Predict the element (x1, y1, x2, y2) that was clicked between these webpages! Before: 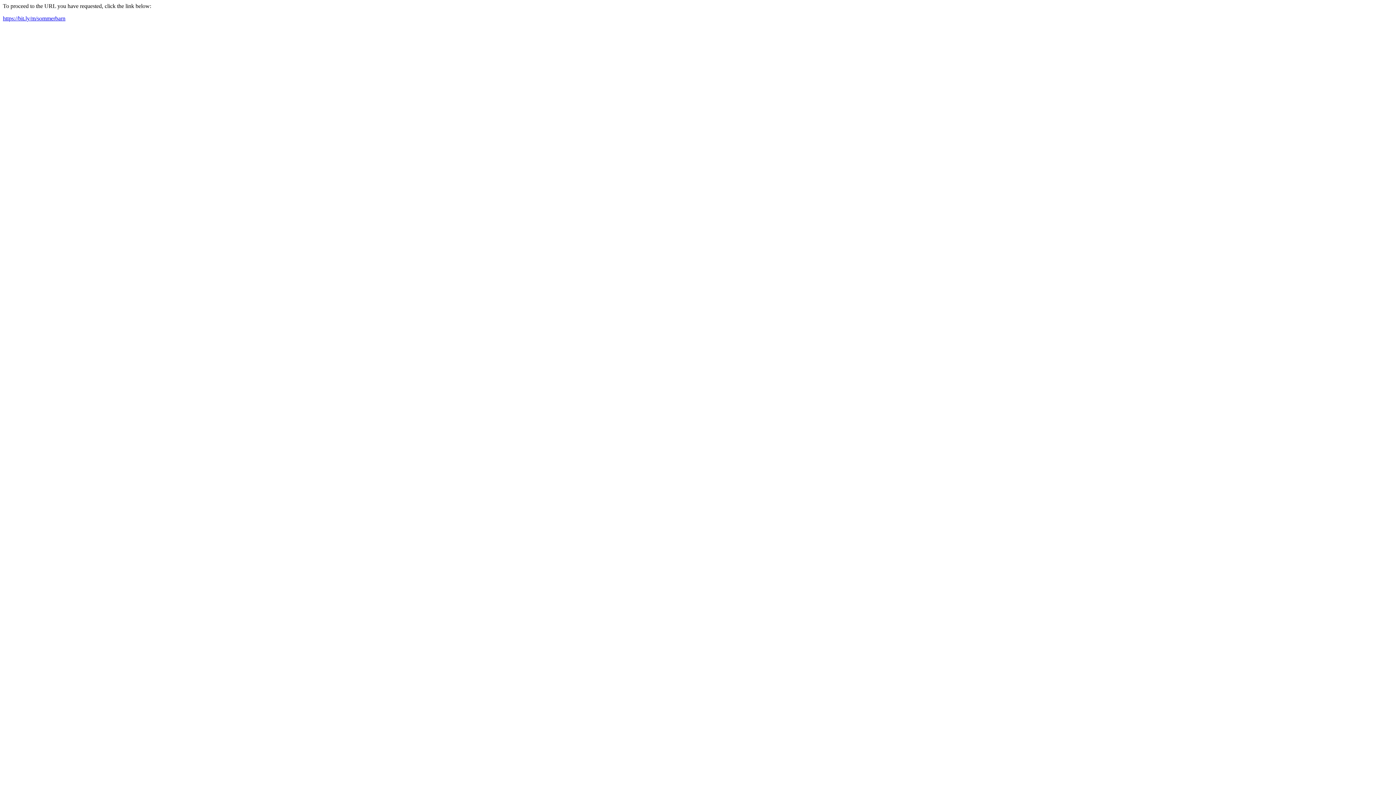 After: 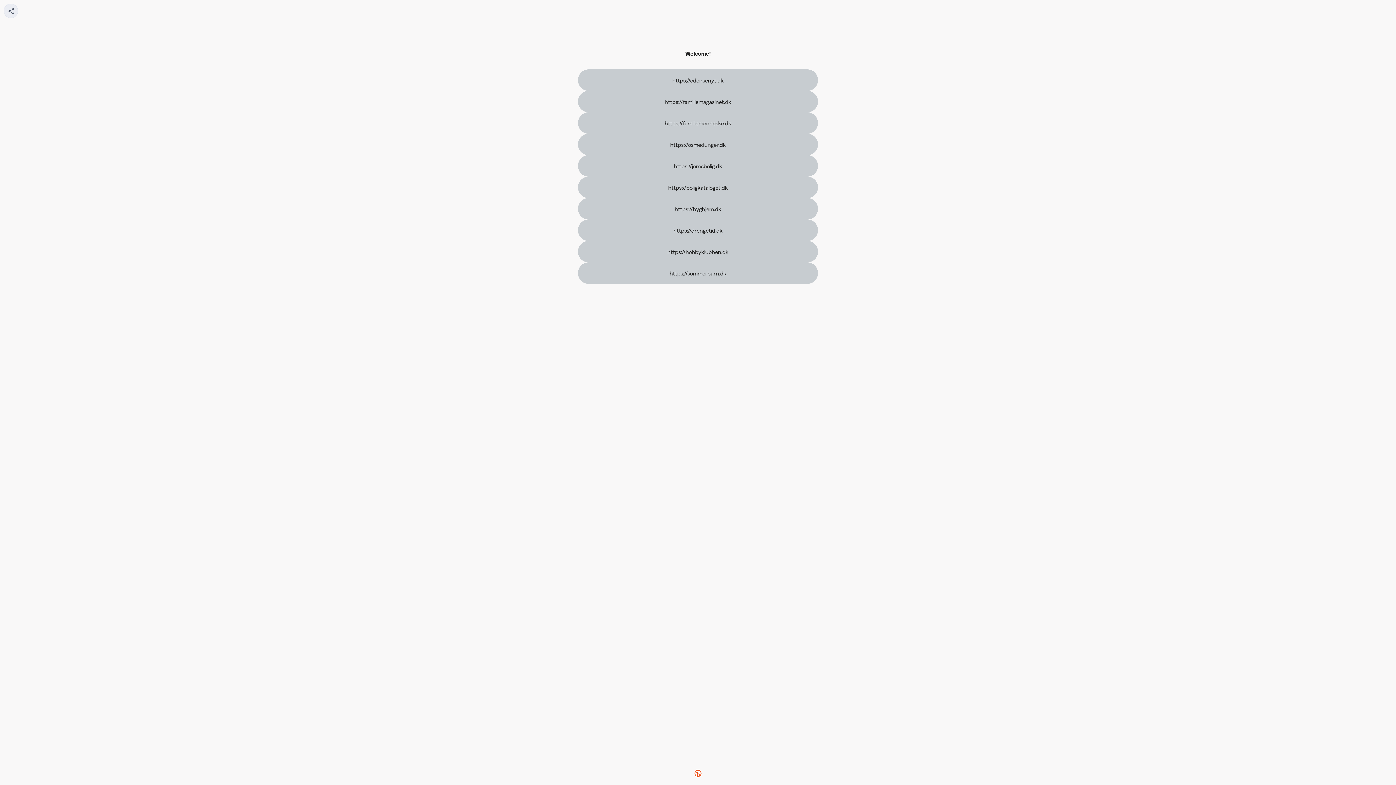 Action: bbox: (2, 15, 65, 21) label: https://bit.ly/m/sommerbarn